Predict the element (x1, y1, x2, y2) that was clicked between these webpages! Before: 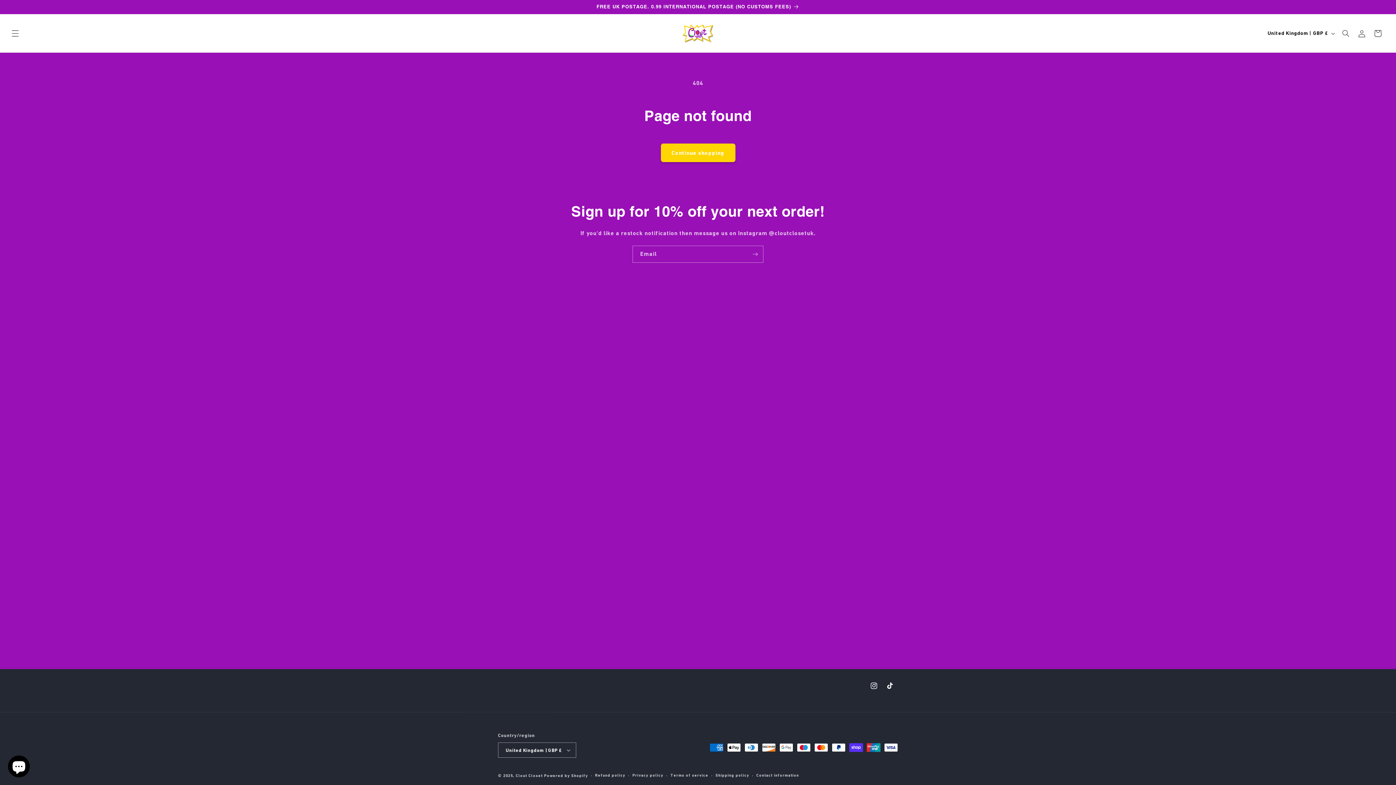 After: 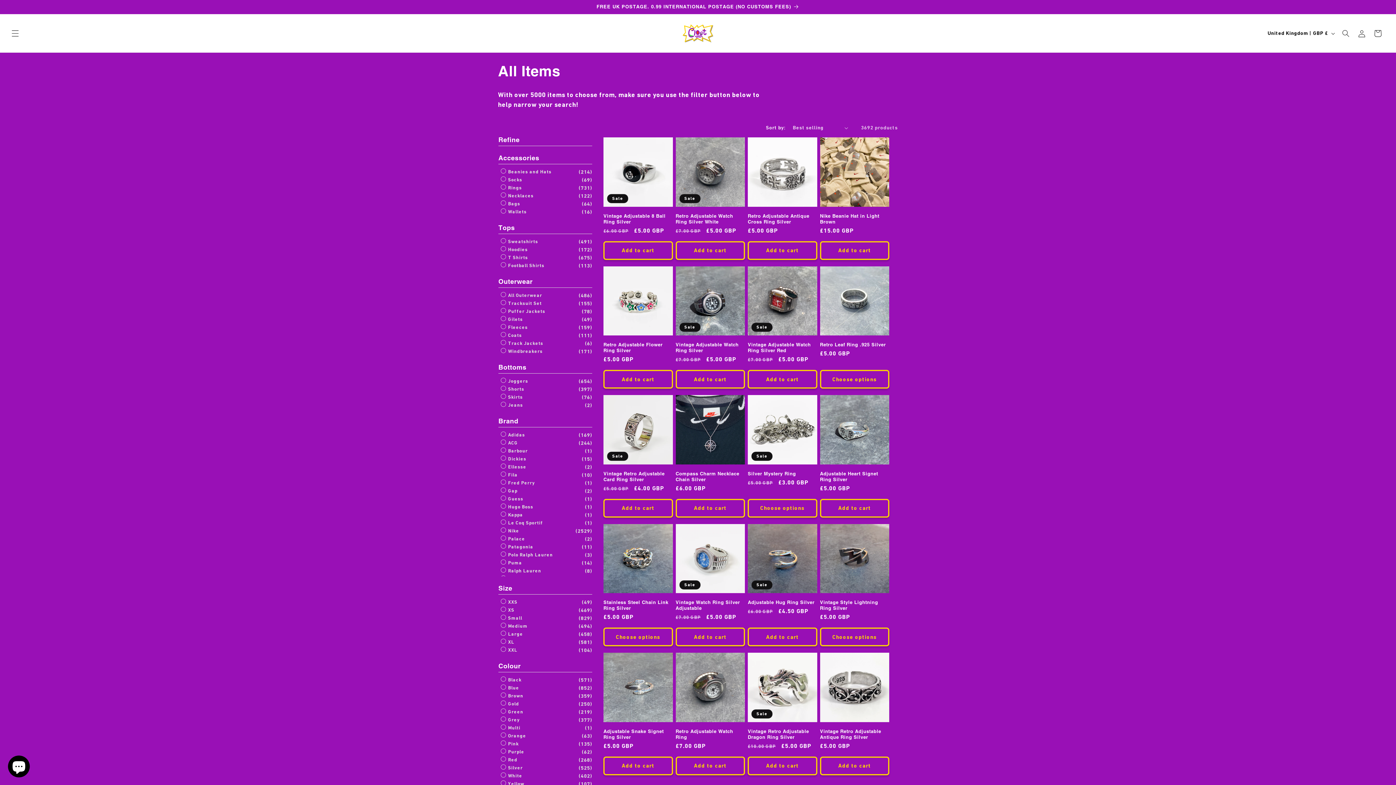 Action: label: FREE UK POSTAGE. 0.99 INTERNATIONAL POSTAGE (NO CUSTOMS FEES) bbox: (491, 0, 904, 13)